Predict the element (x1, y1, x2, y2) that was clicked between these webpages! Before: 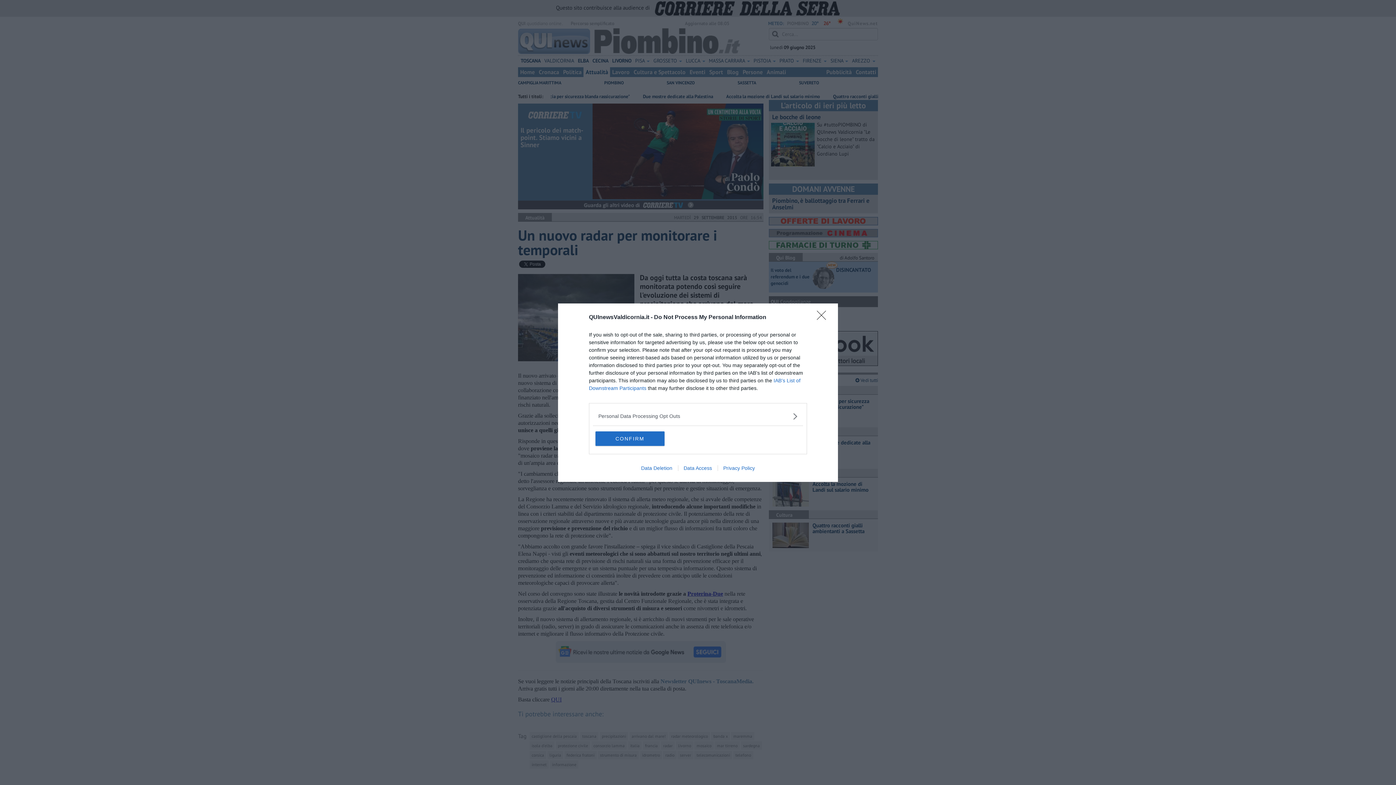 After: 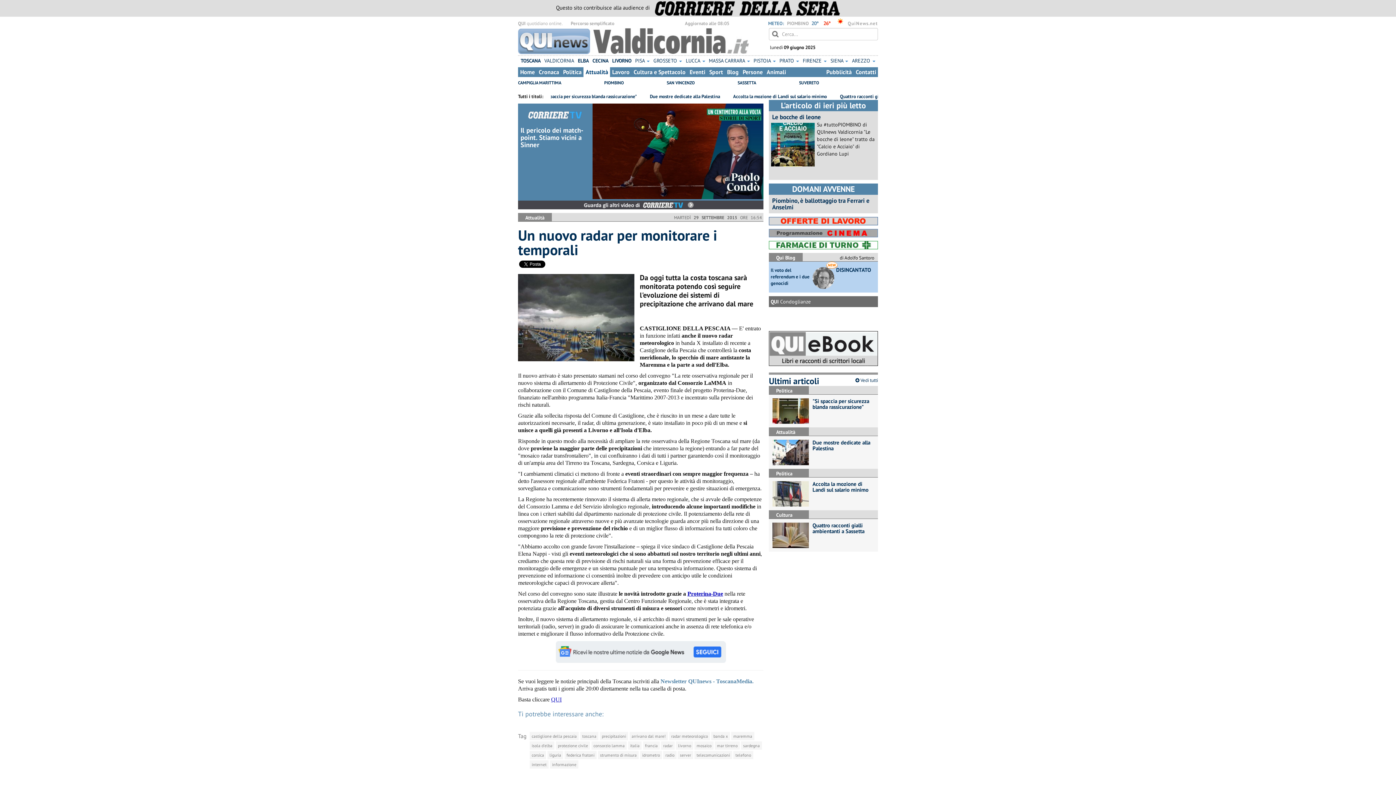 Action: label: Close bbox: (817, 310, 830, 324)